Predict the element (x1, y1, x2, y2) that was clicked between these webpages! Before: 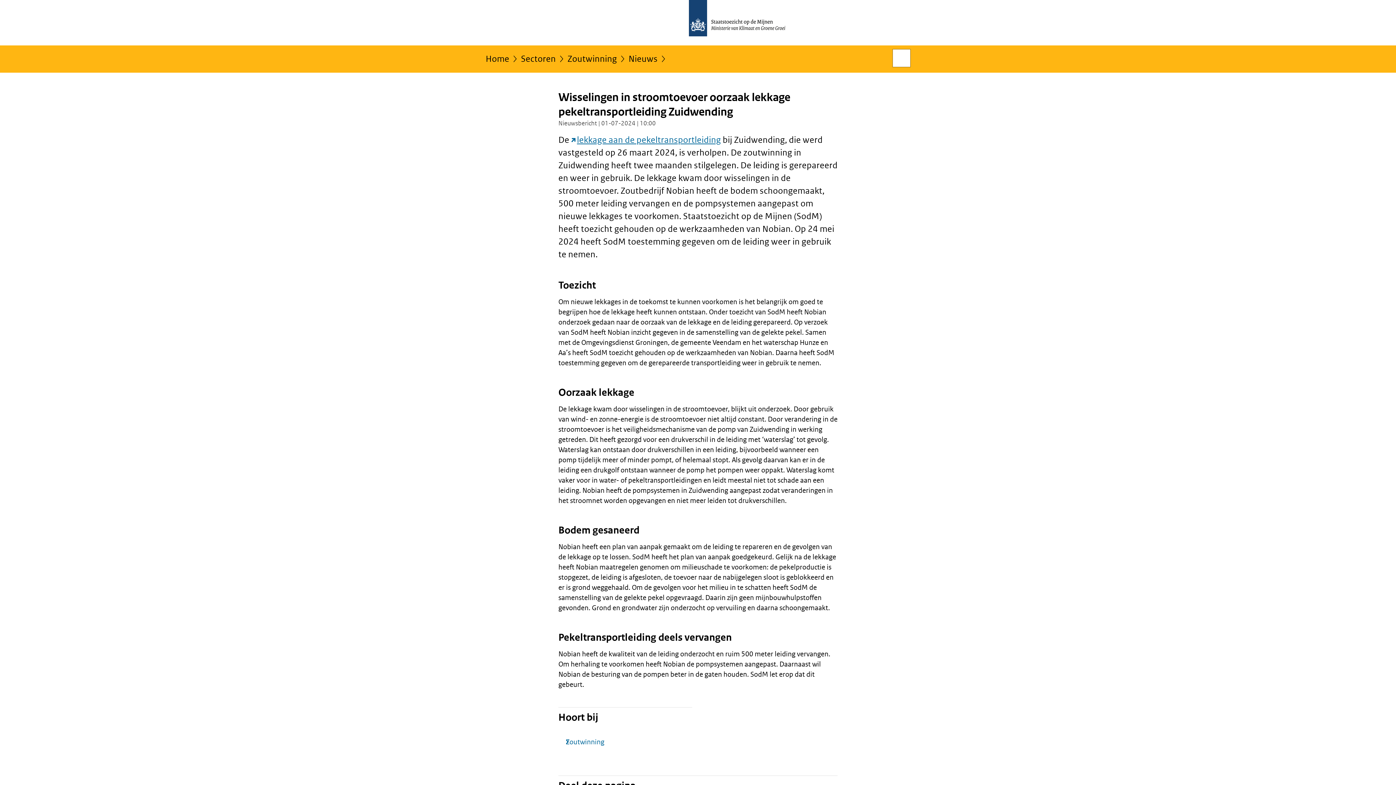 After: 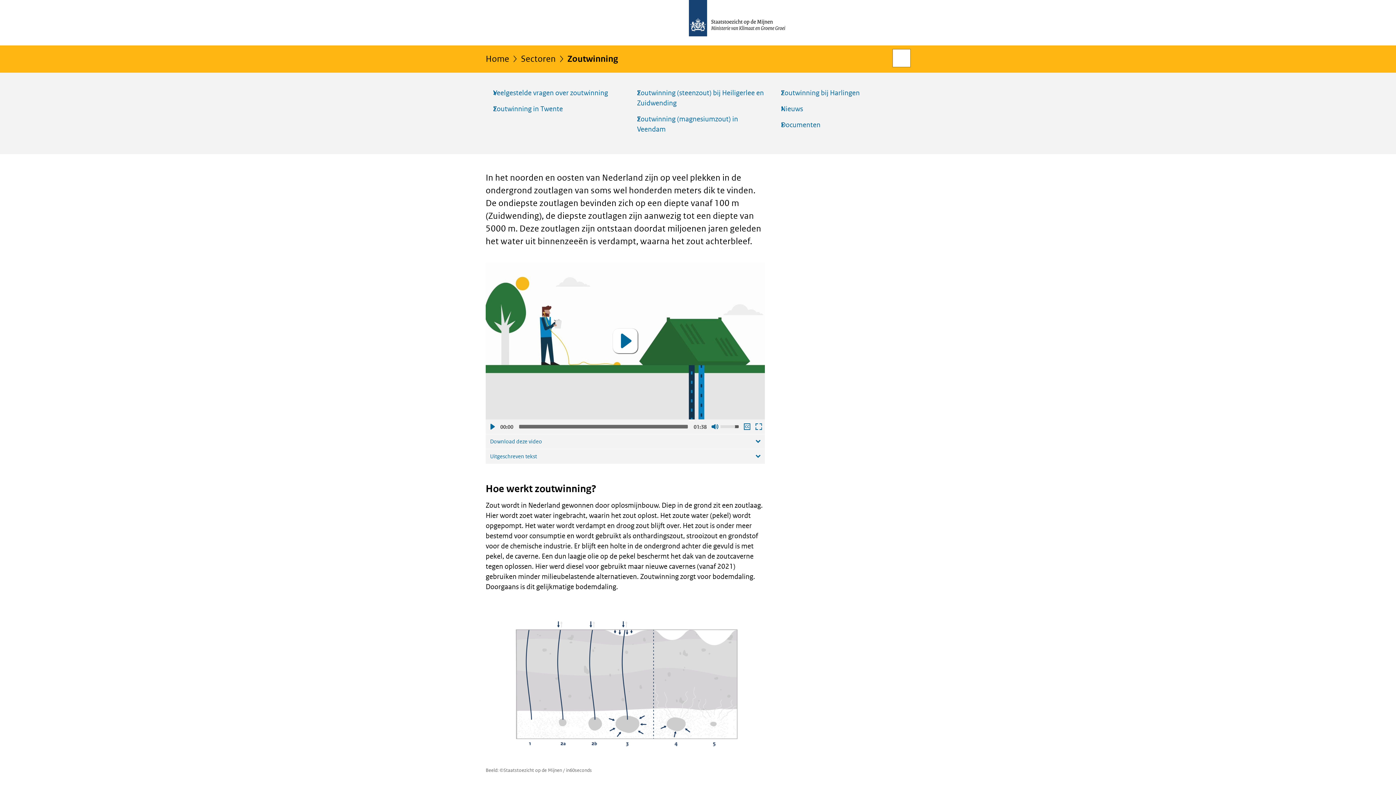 Action: bbox: (558, 737, 692, 747) label: Zoutwinning